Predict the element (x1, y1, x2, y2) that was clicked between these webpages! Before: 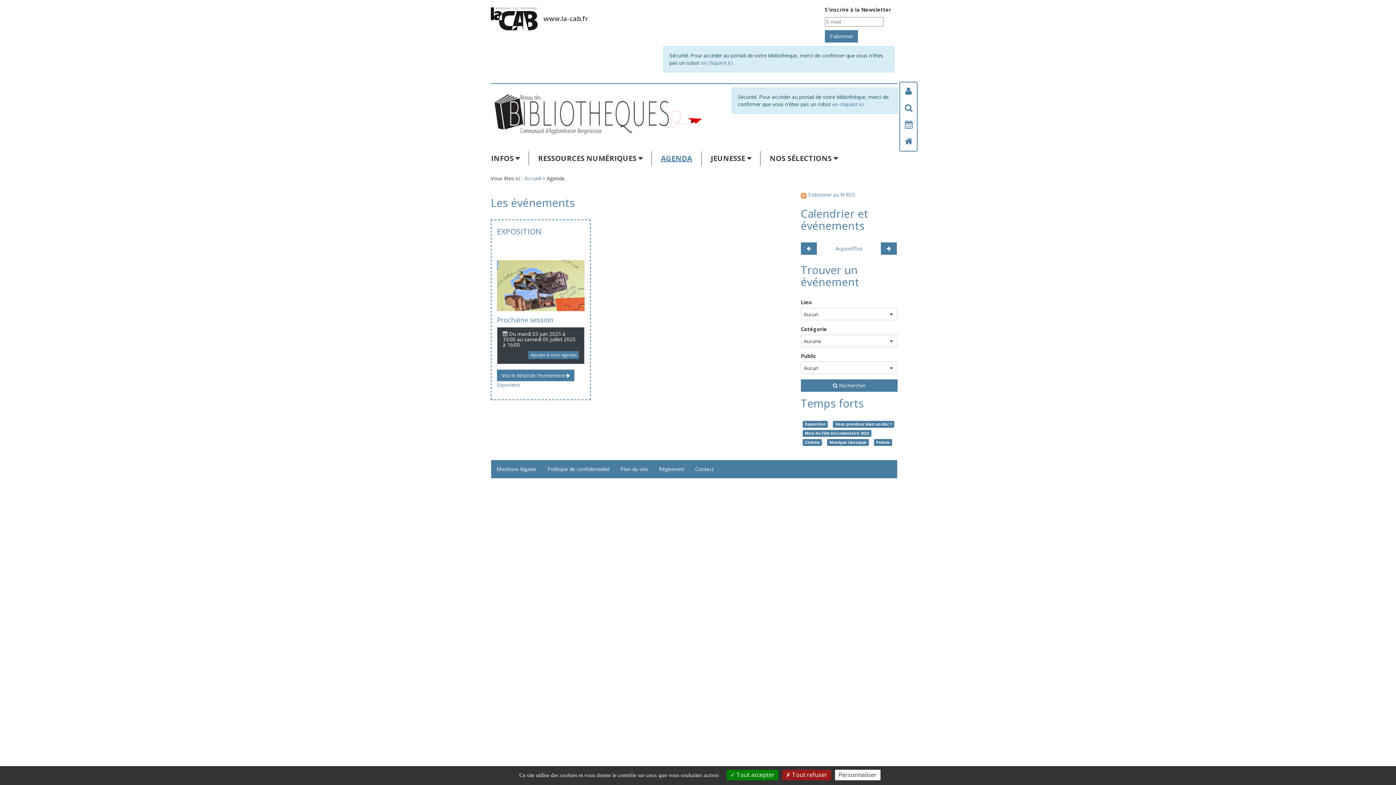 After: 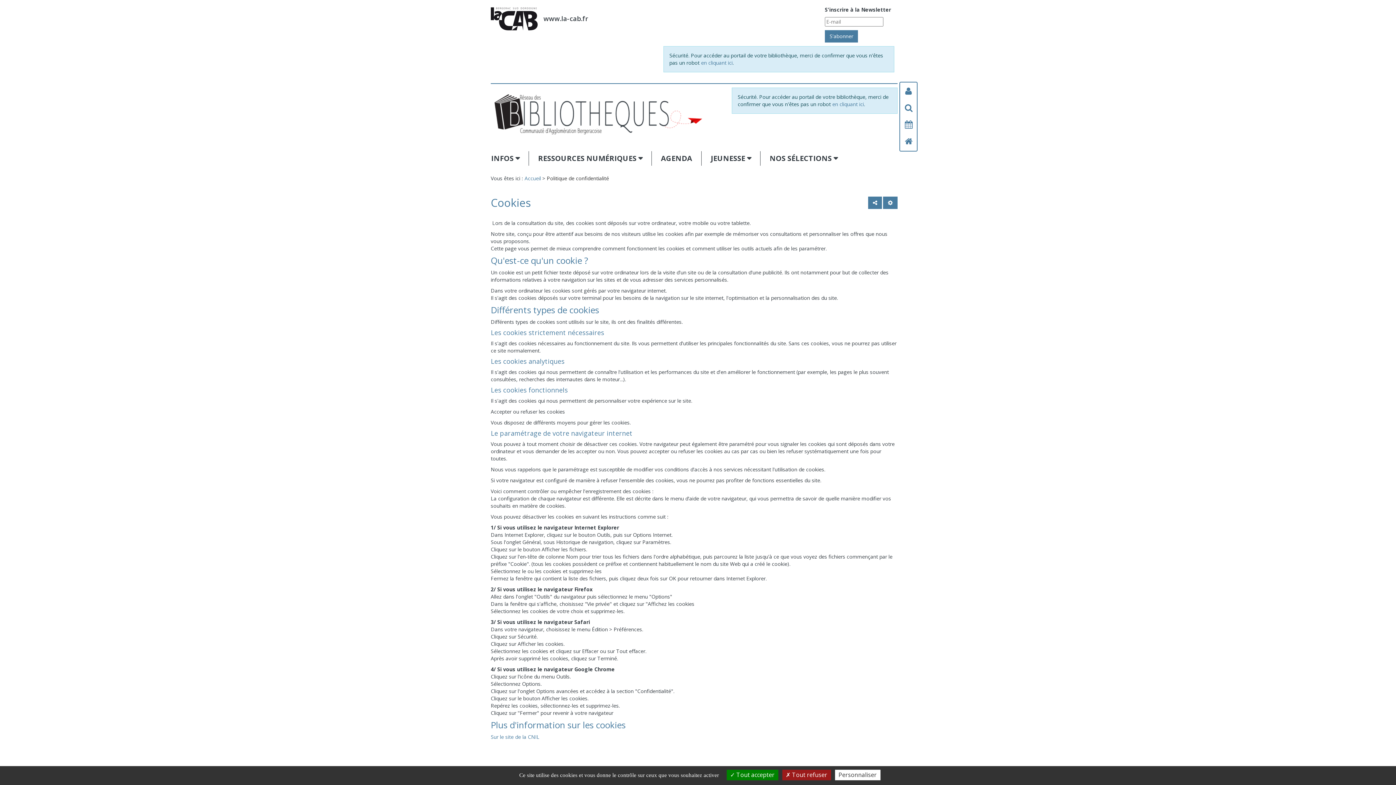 Action: label: Politique de confidentialité bbox: (542, 460, 615, 478)